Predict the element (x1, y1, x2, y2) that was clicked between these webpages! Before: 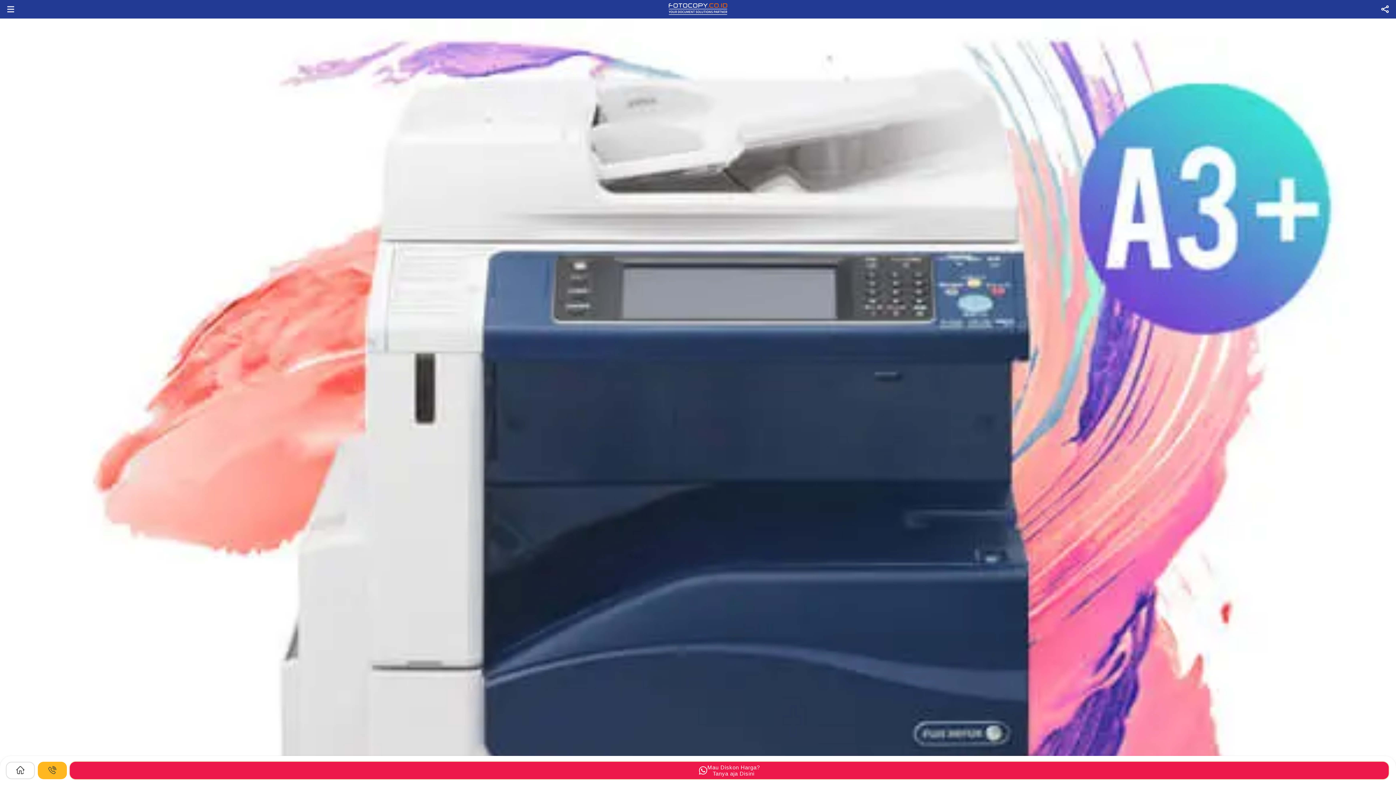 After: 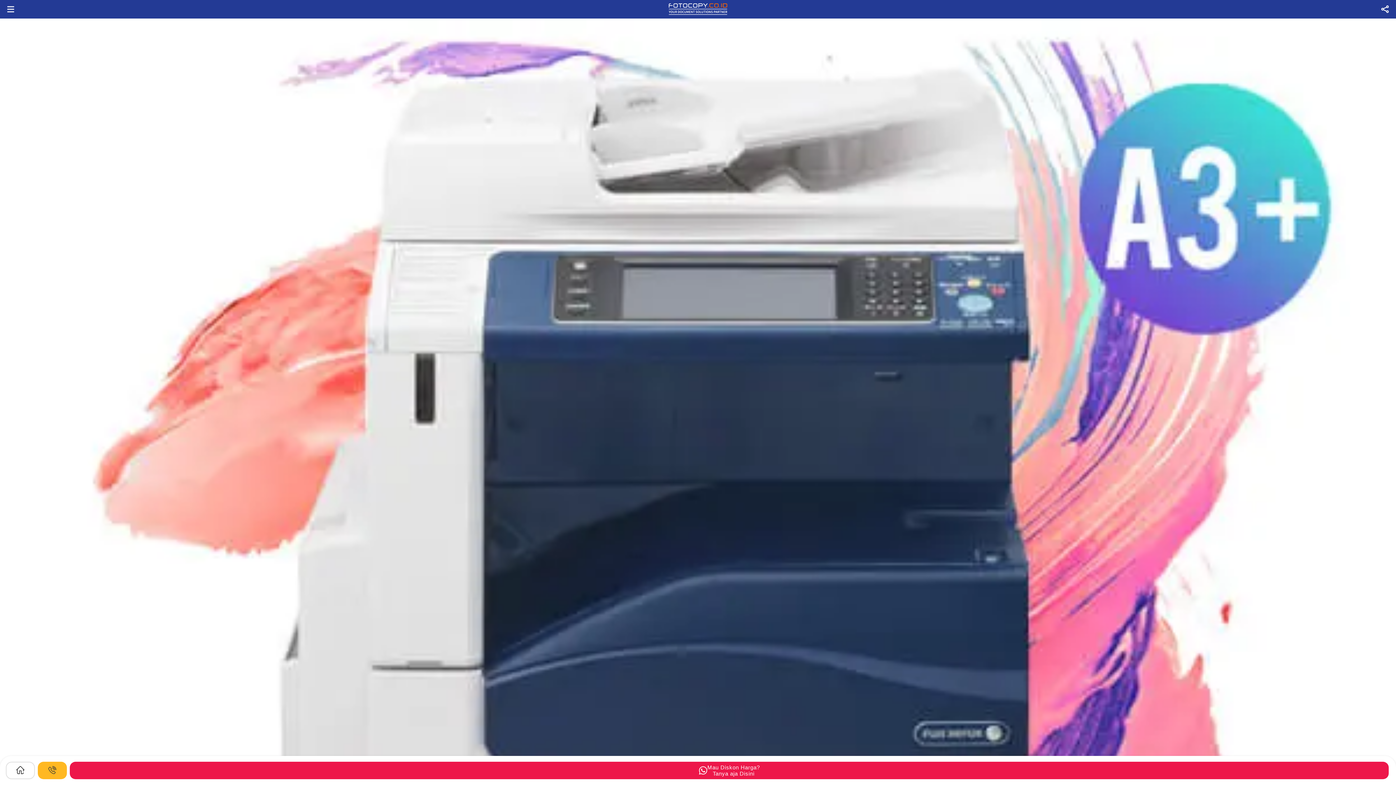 Action: bbox: (37, 762, 66, 779)